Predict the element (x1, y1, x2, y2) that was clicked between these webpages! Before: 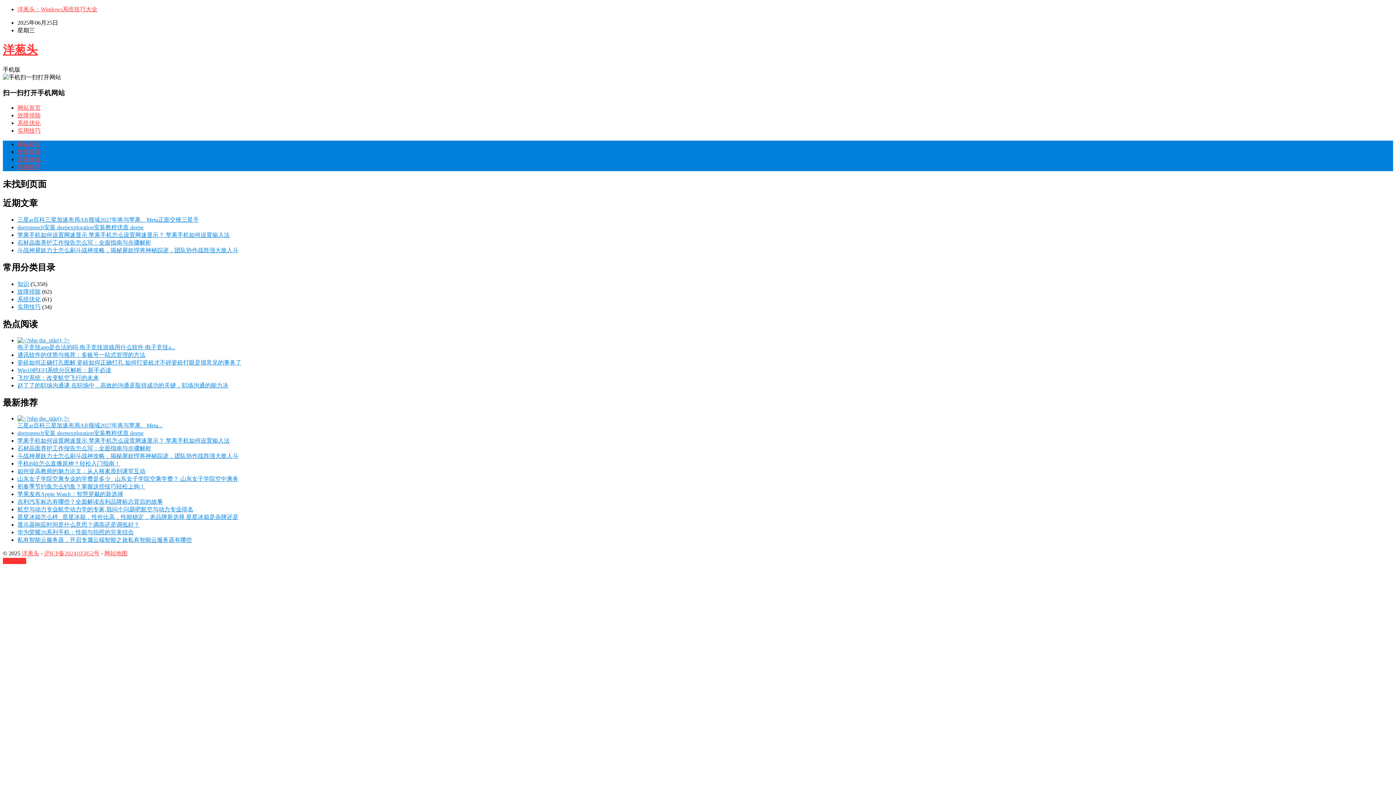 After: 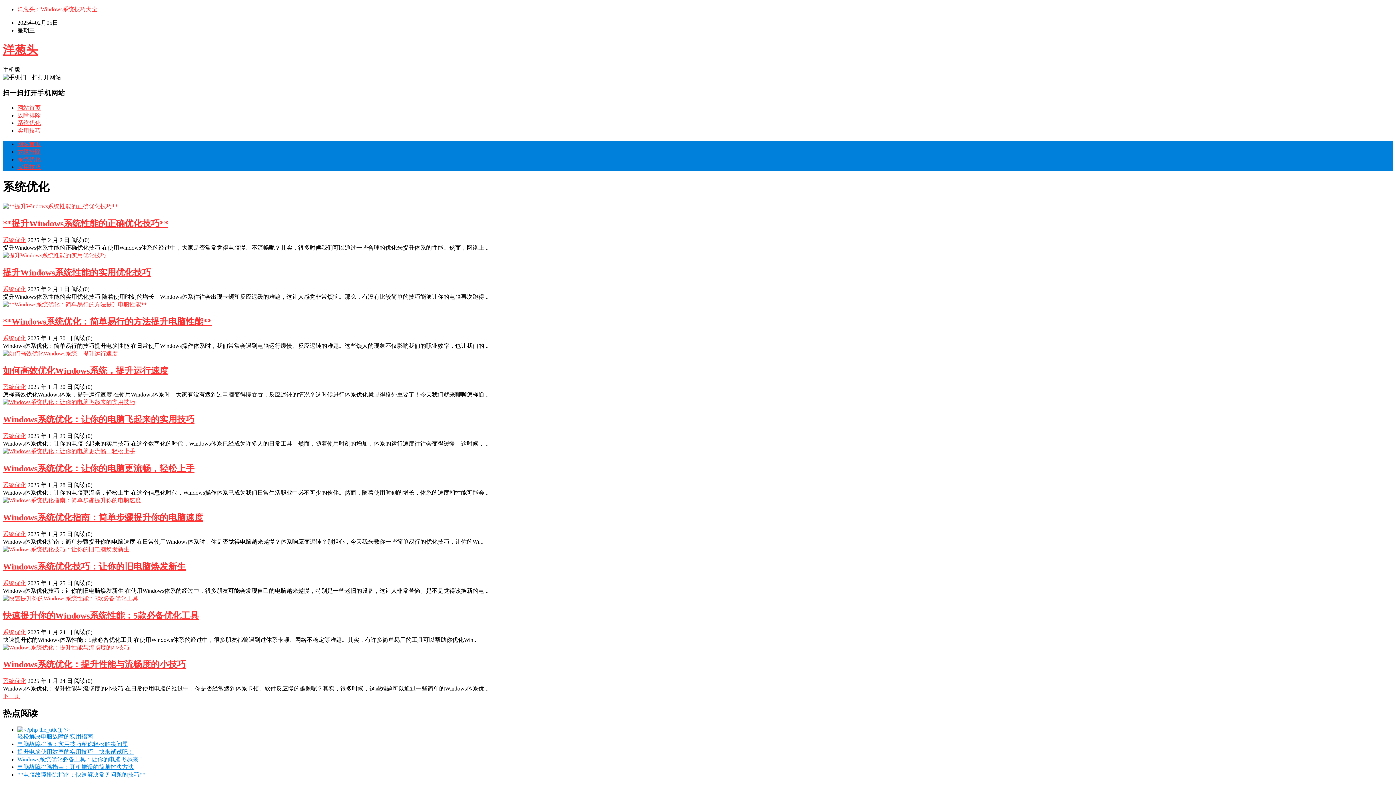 Action: bbox: (17, 120, 40, 126) label: 系统优化